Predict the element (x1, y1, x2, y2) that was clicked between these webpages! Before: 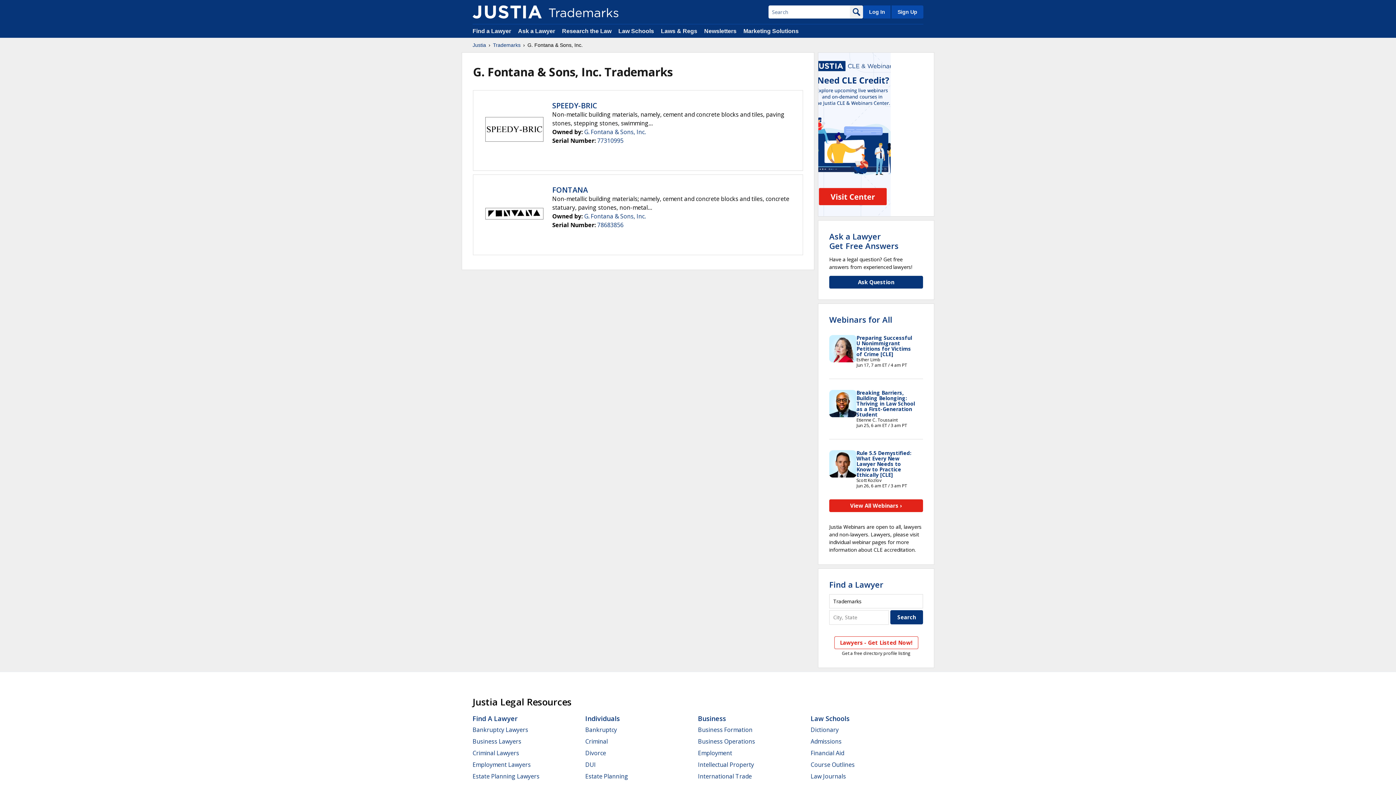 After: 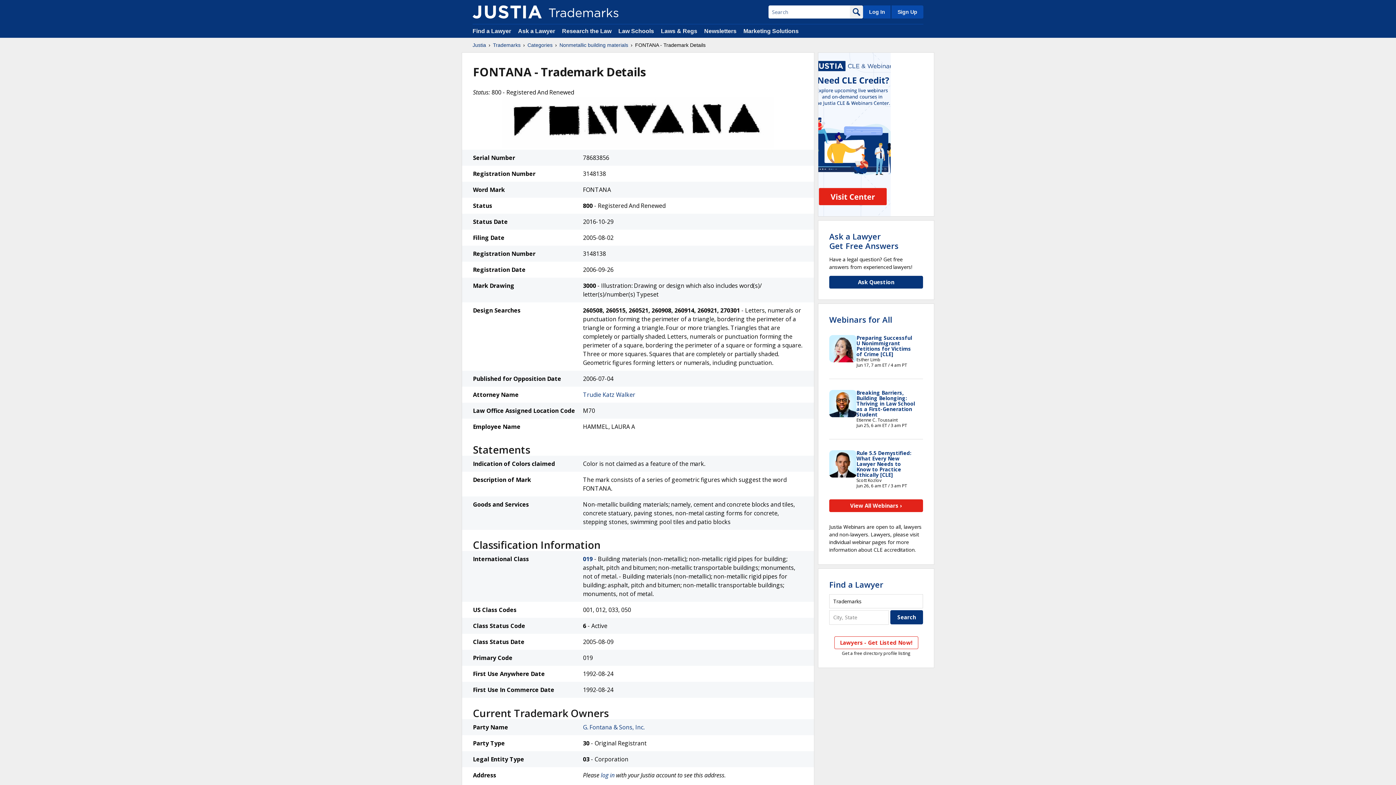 Action: label: 78683856 bbox: (597, 221, 623, 229)